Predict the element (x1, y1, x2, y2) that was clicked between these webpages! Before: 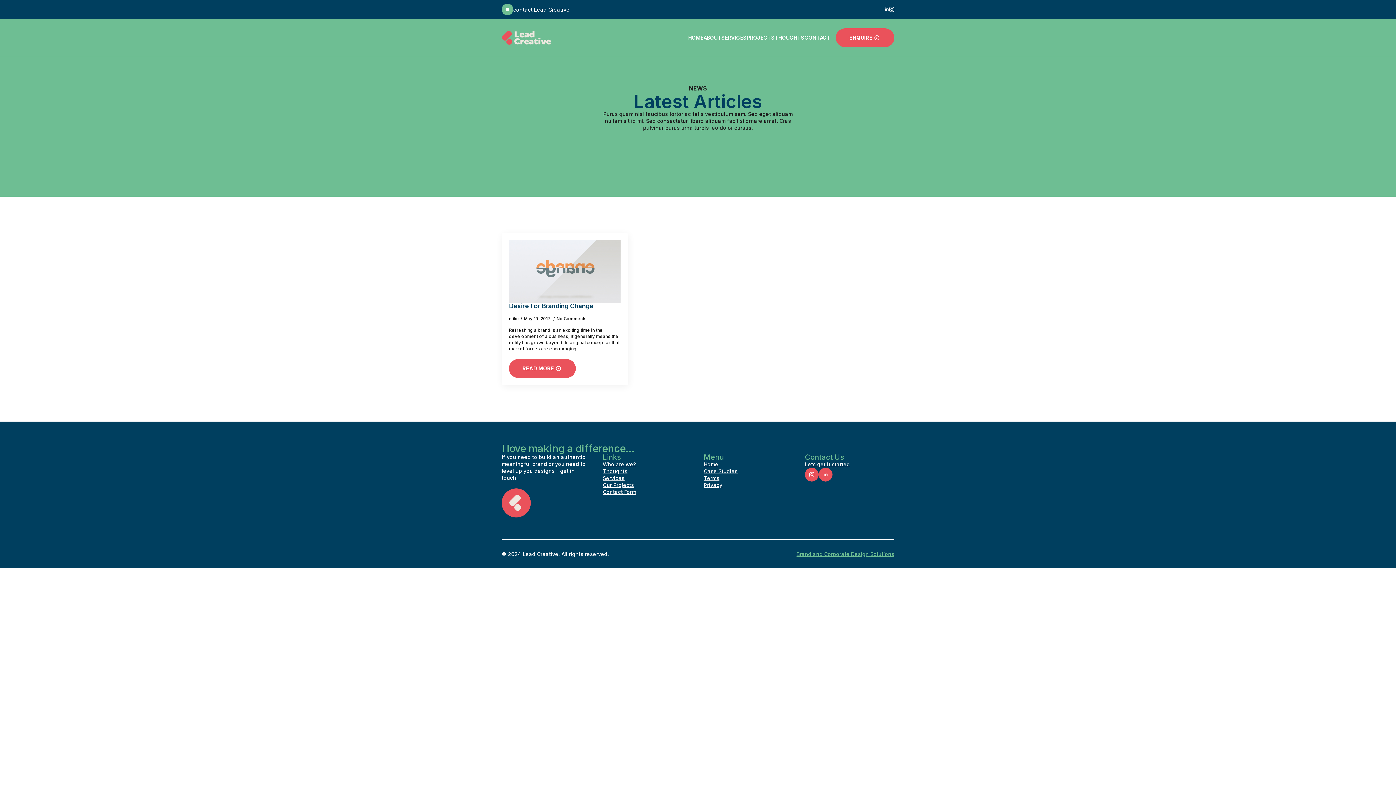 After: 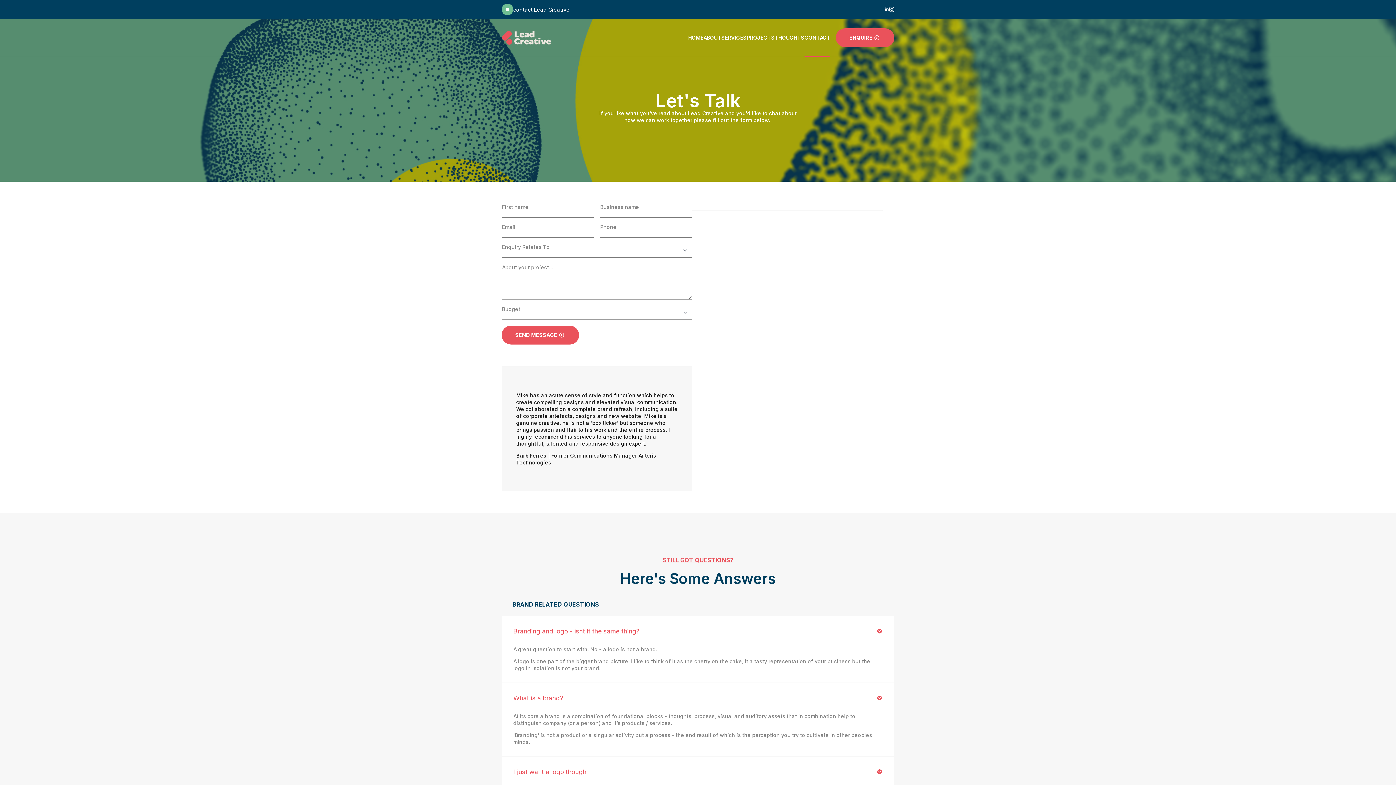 Action: label: Lets get it started bbox: (805, 461, 850, 468)